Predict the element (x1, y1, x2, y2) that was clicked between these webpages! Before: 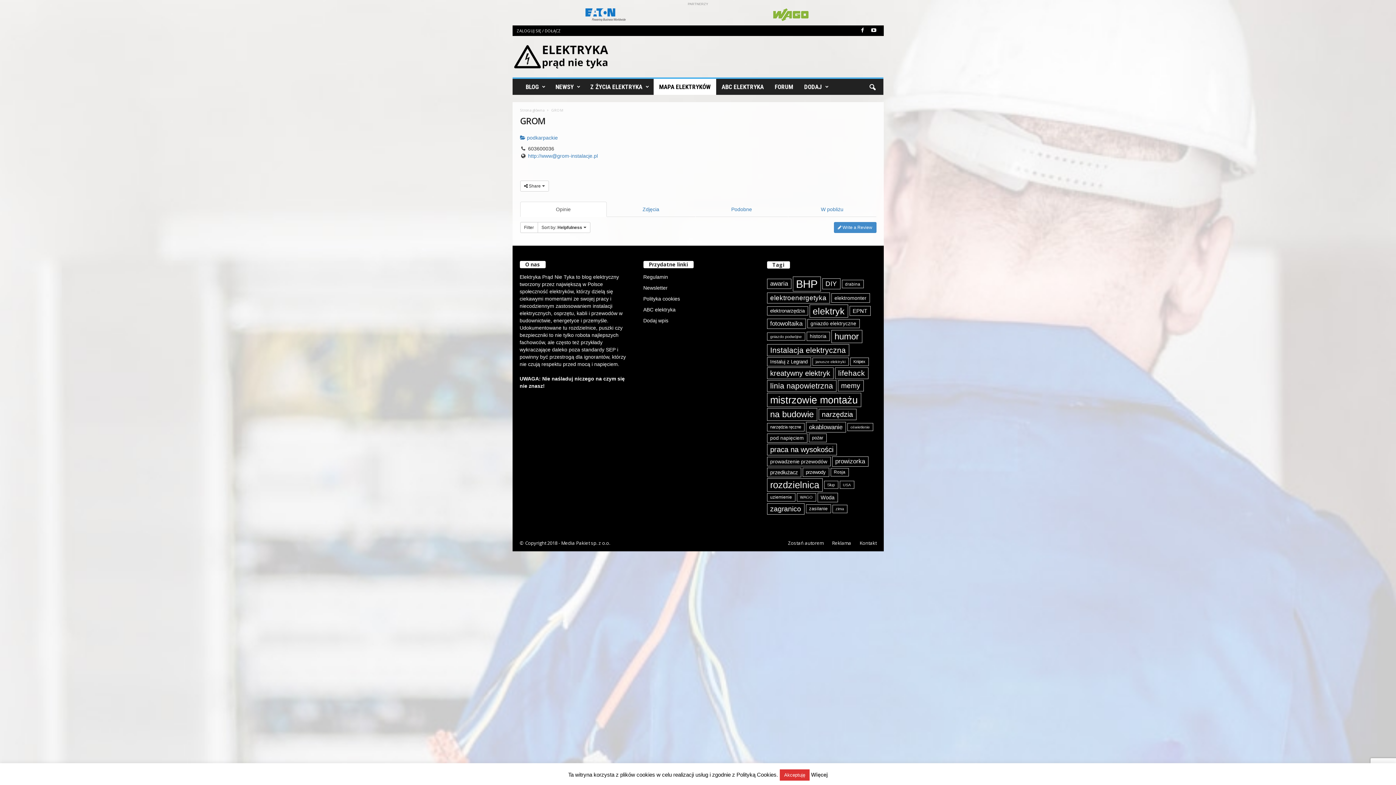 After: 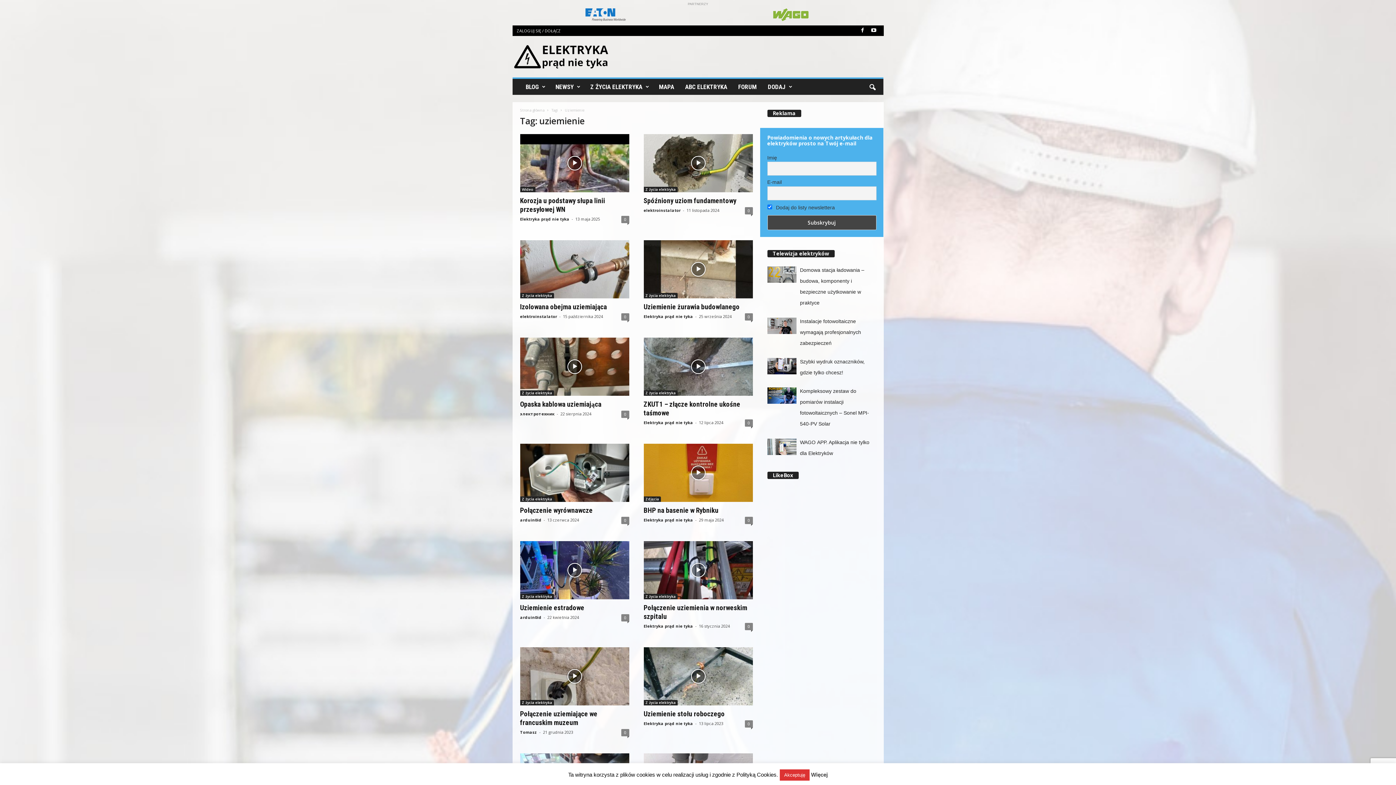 Action: bbox: (767, 493, 795, 501) label: uziemienie (75 elementów)